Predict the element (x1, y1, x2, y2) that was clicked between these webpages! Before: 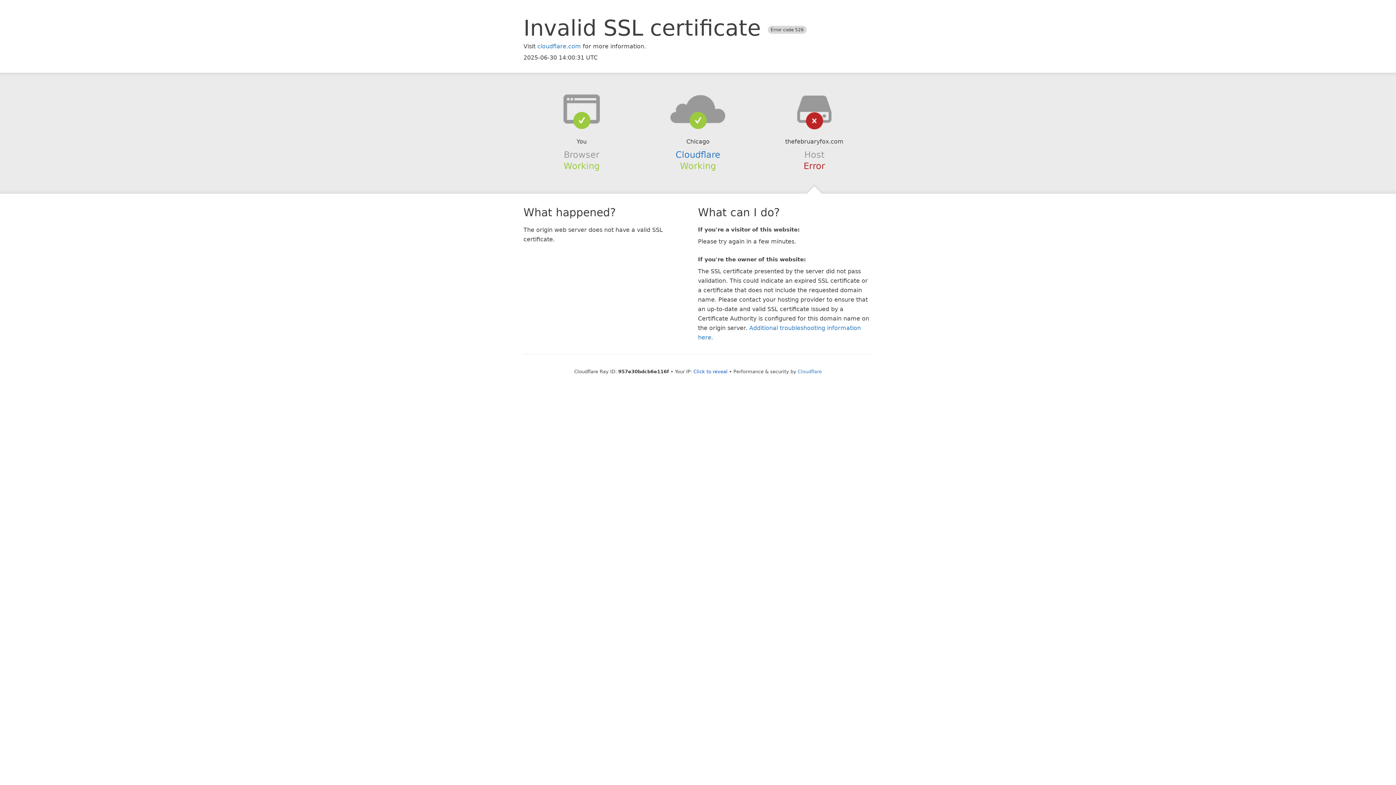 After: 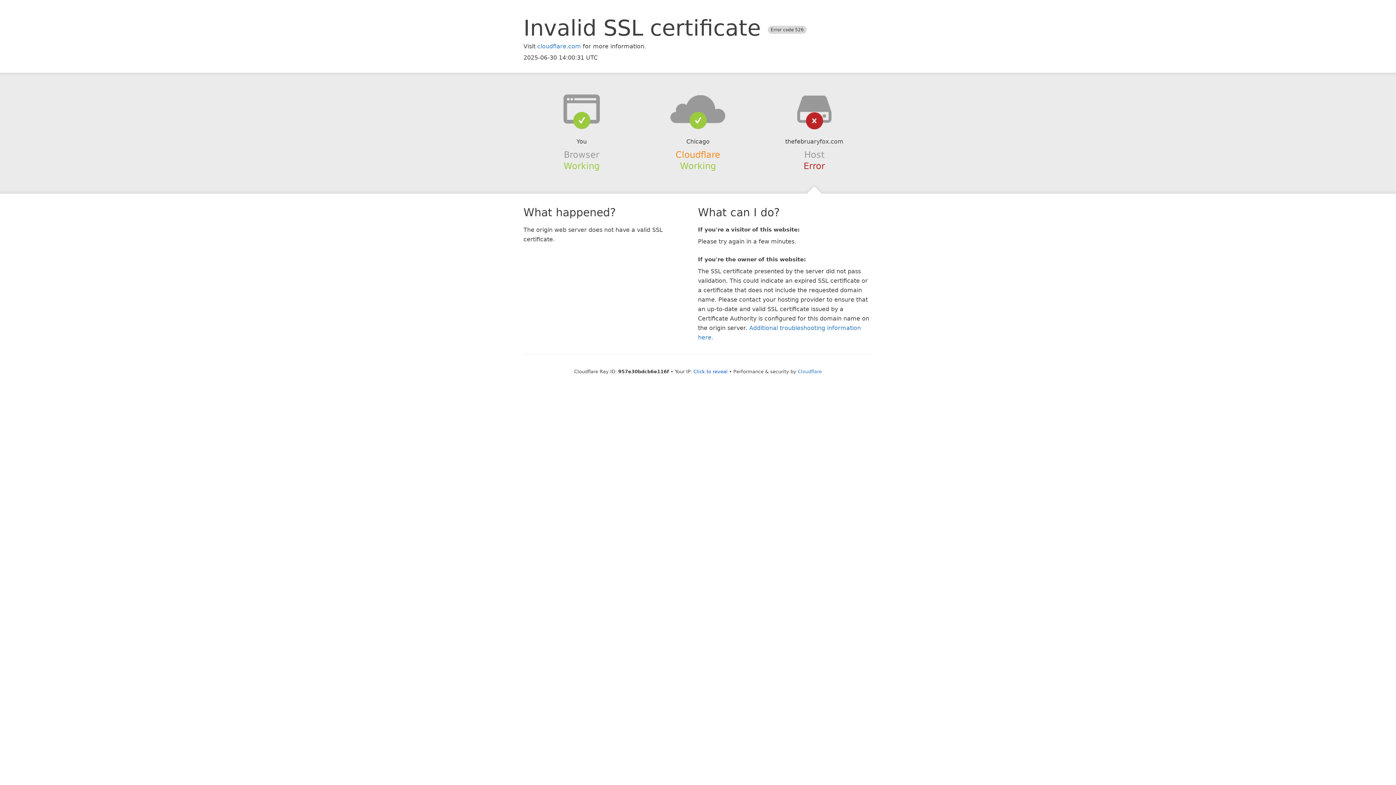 Action: bbox: (675, 149, 720, 159) label: Cloudflare